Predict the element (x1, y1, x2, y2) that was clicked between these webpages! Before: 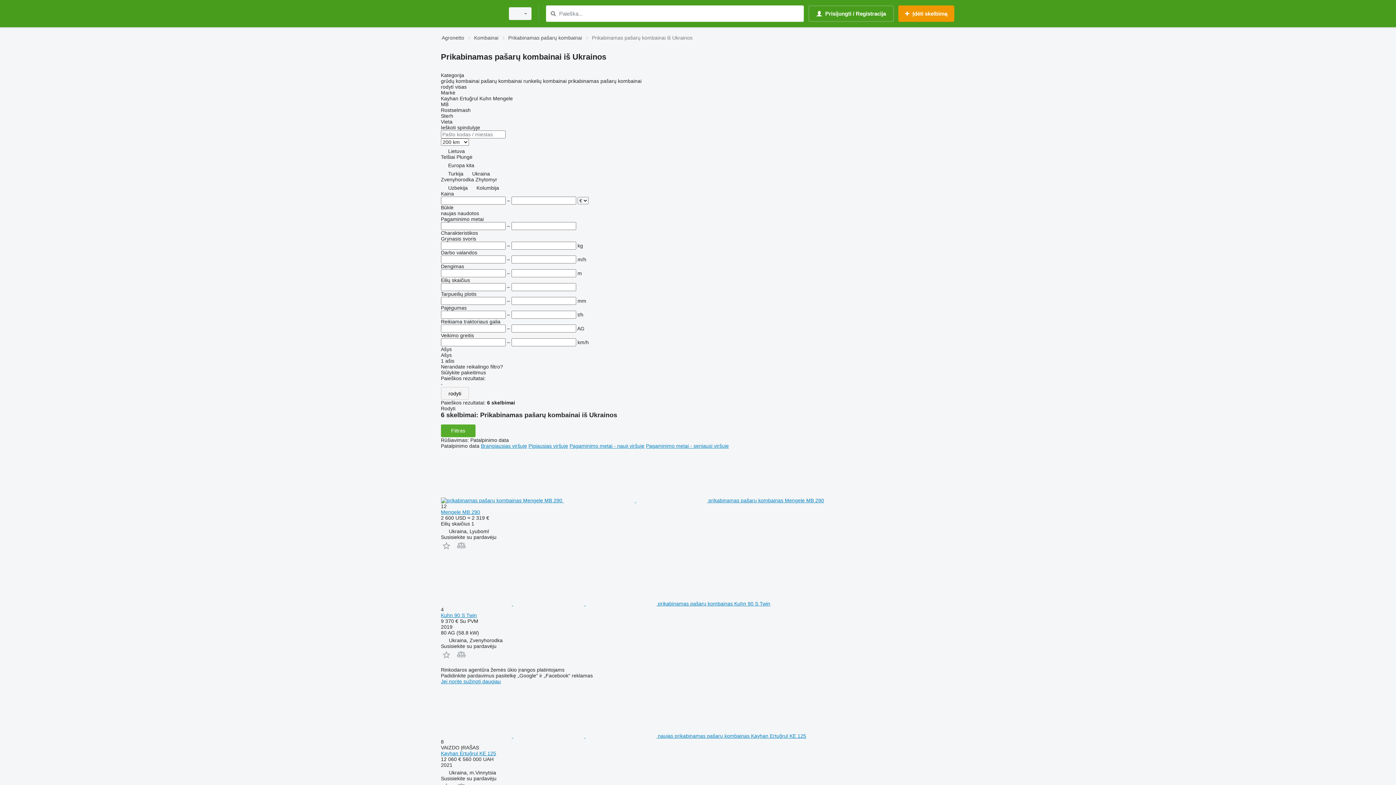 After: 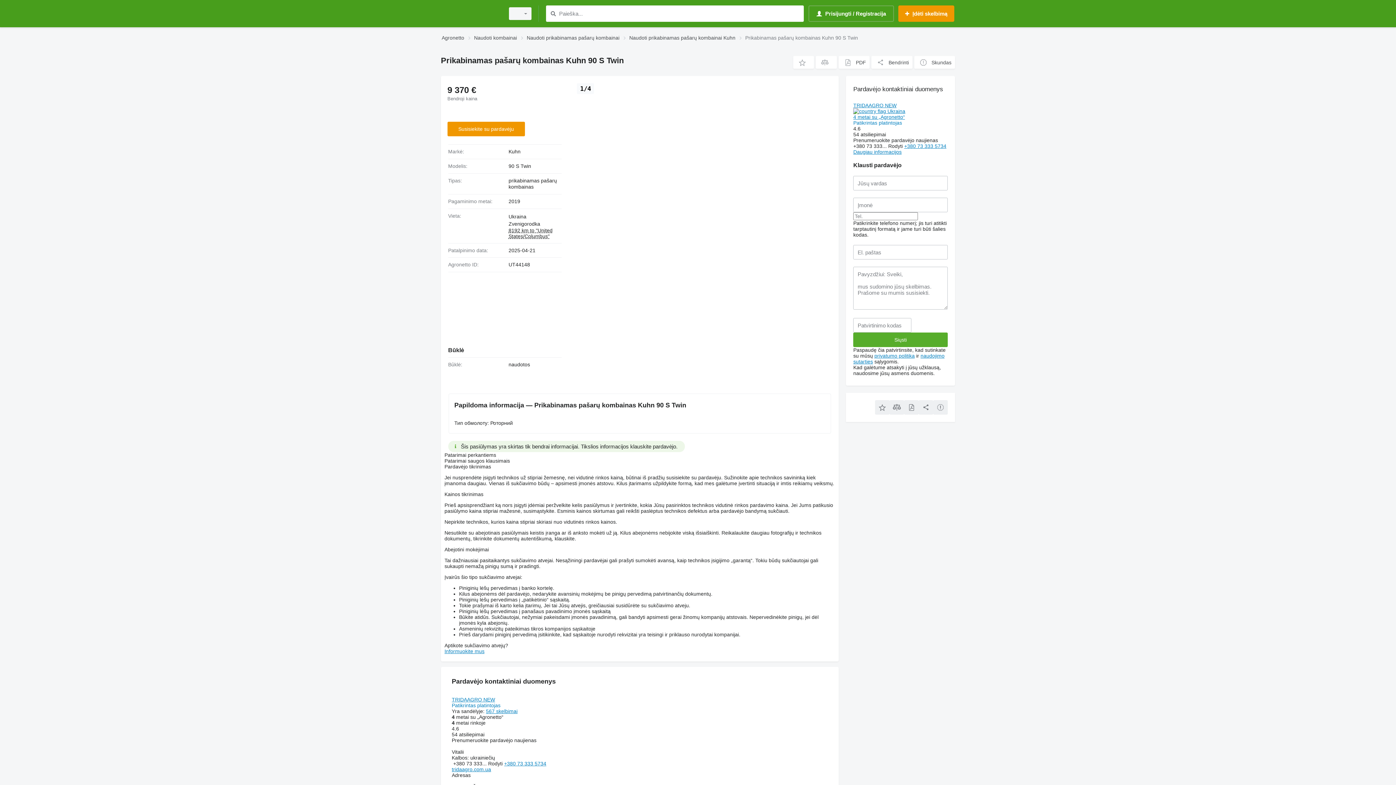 Action: bbox: (441, 612, 477, 618) label: Kuhn 90 S Twin